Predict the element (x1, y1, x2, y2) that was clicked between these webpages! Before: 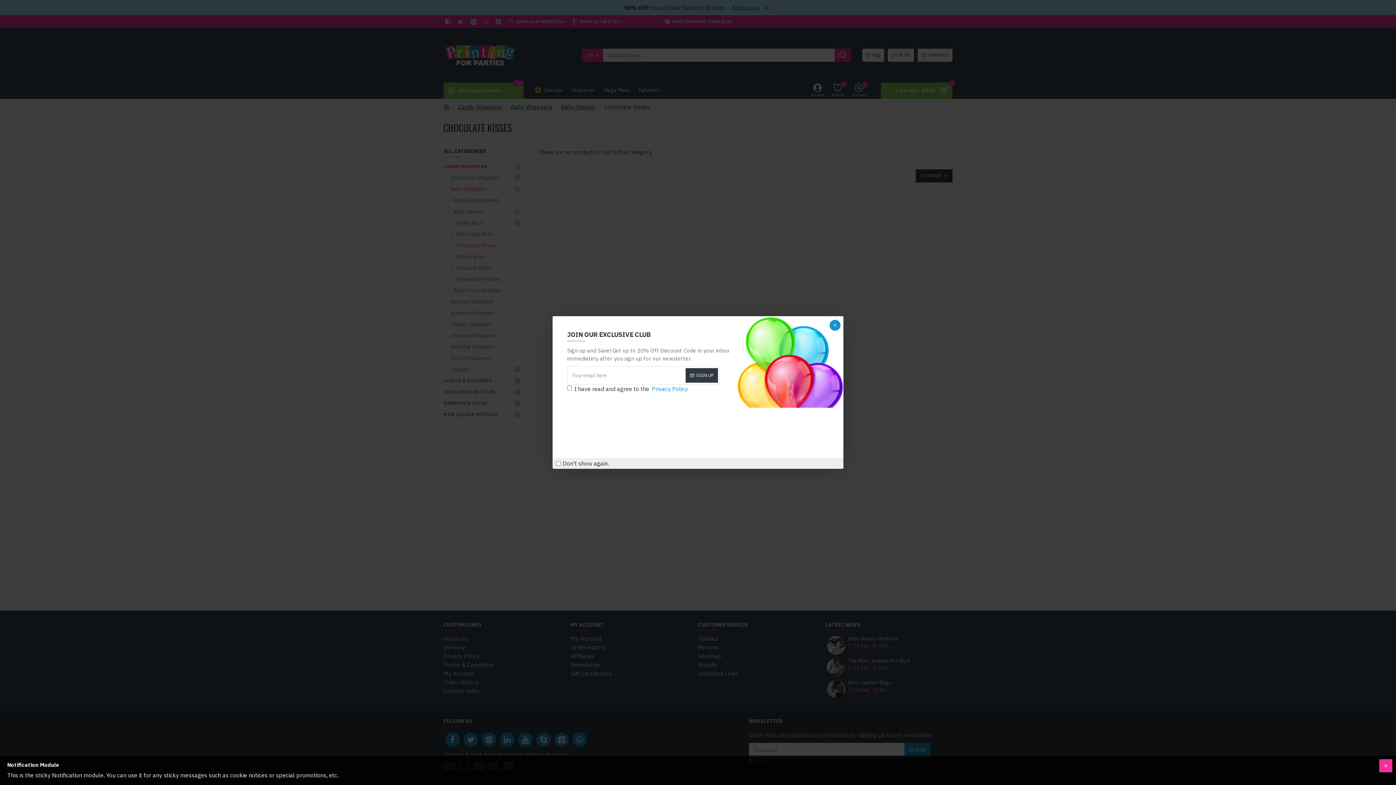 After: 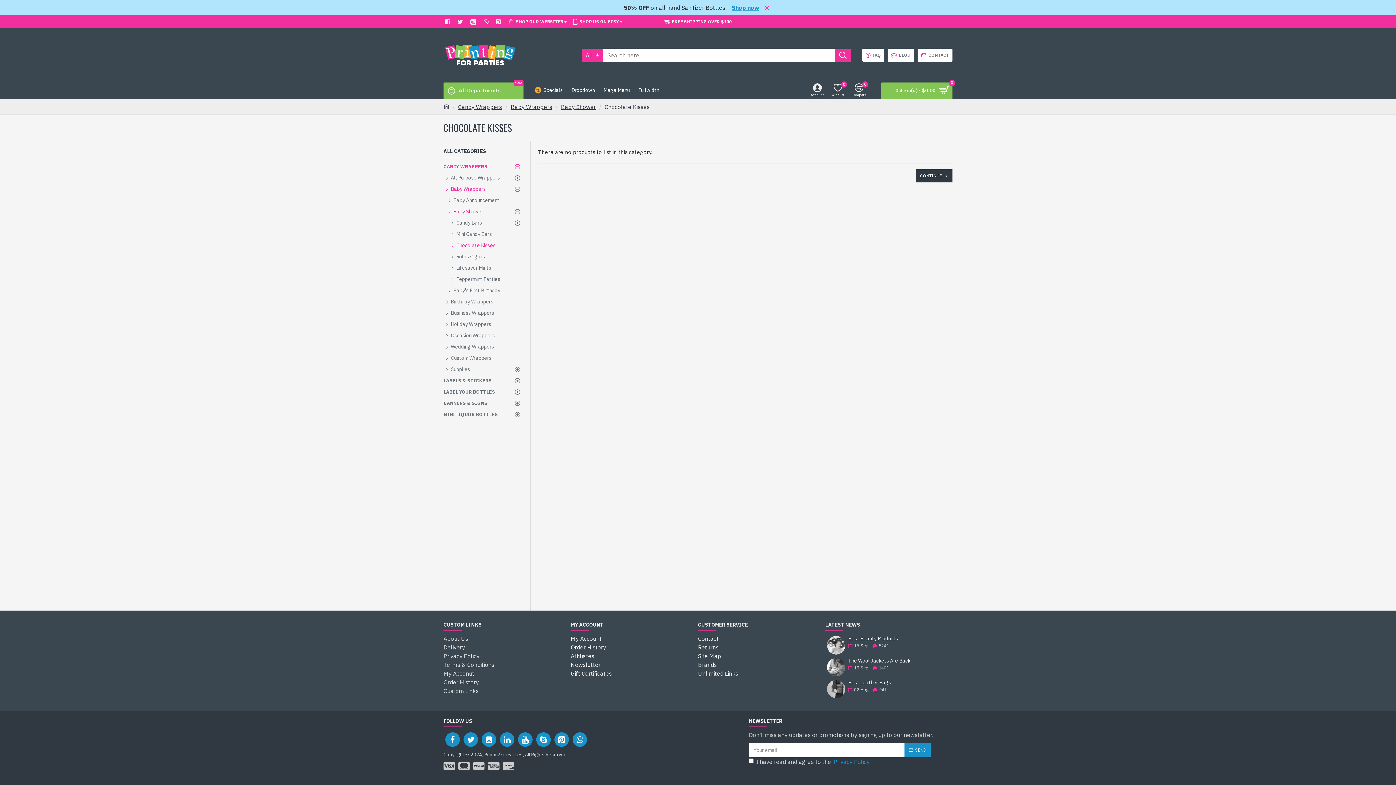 Action: bbox: (1379, 759, 1392, 772)